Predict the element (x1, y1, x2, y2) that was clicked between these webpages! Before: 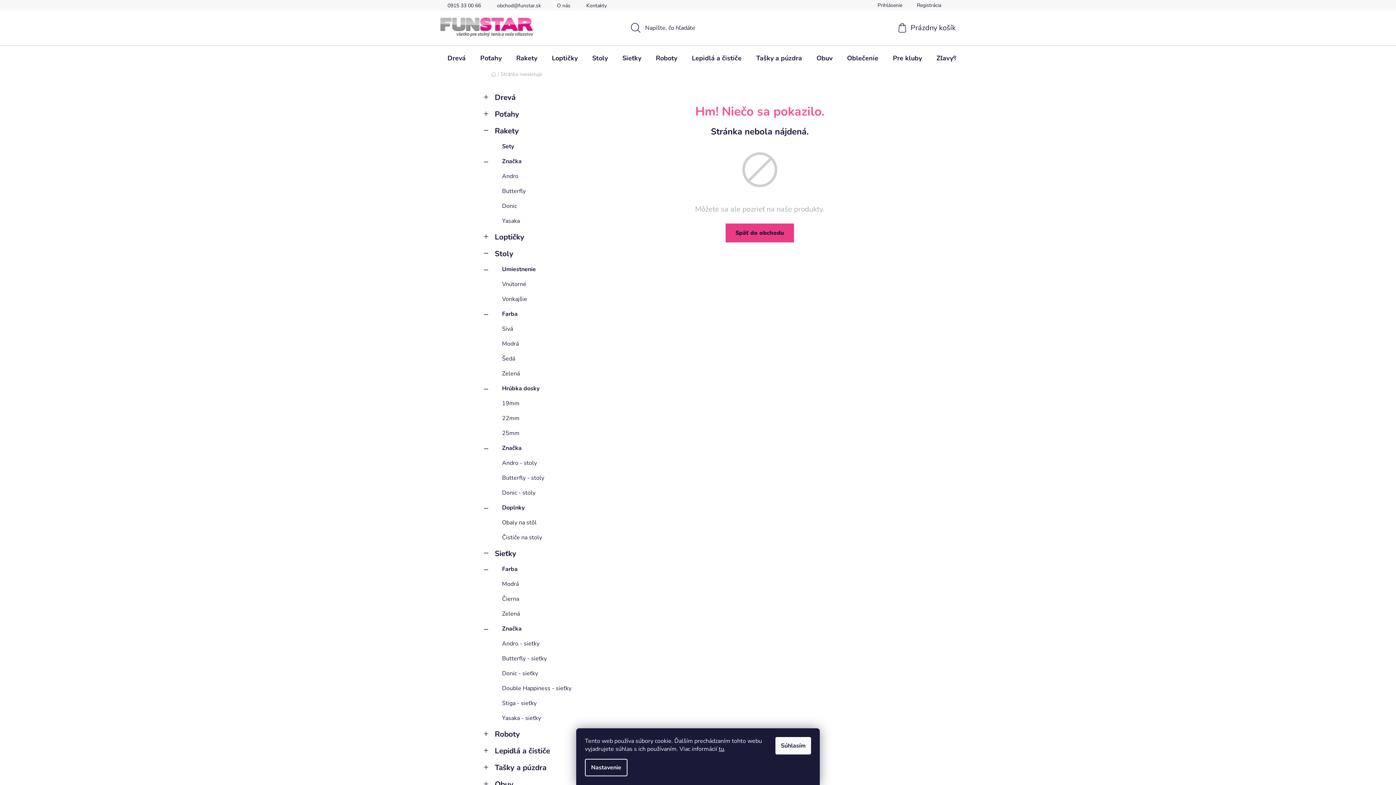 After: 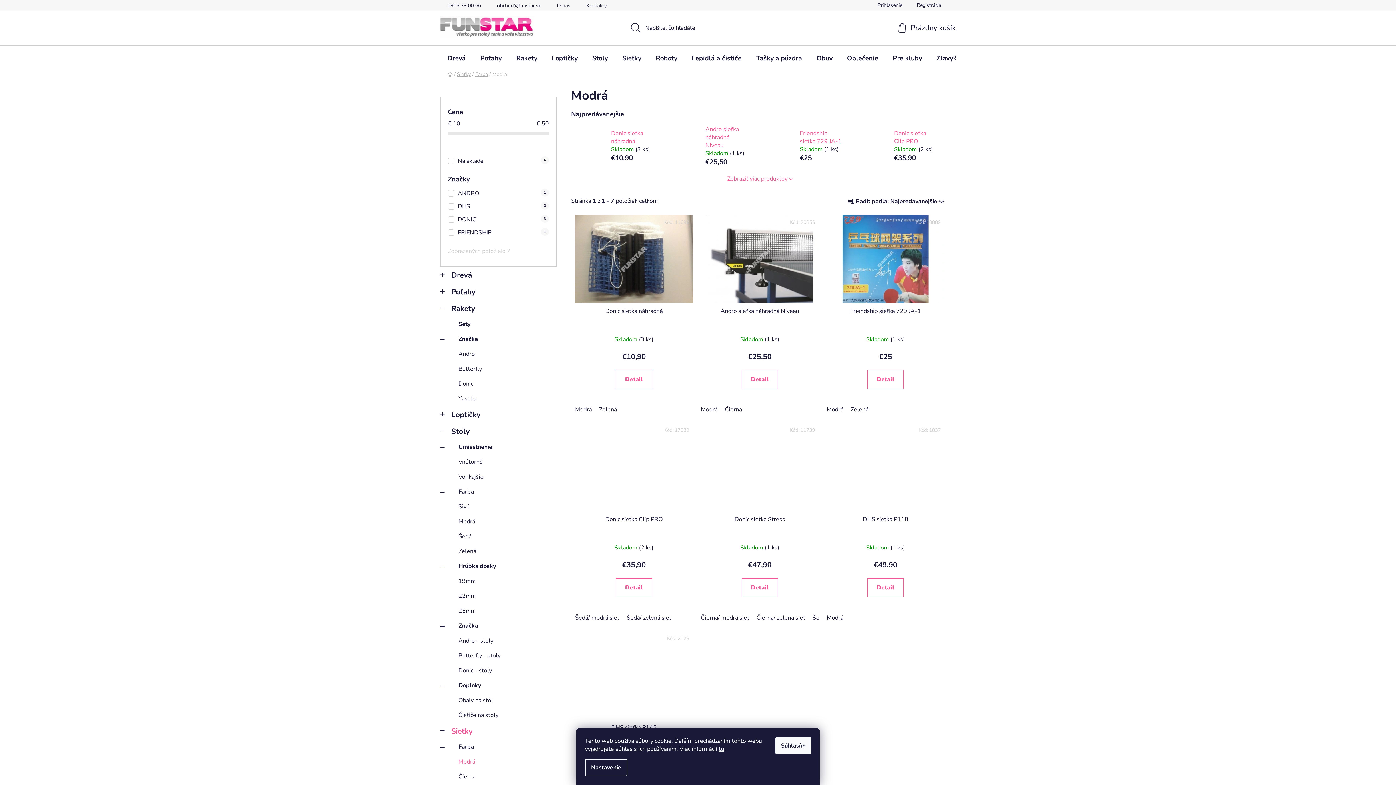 Action: bbox: (484, 577, 600, 592) label: Modrá